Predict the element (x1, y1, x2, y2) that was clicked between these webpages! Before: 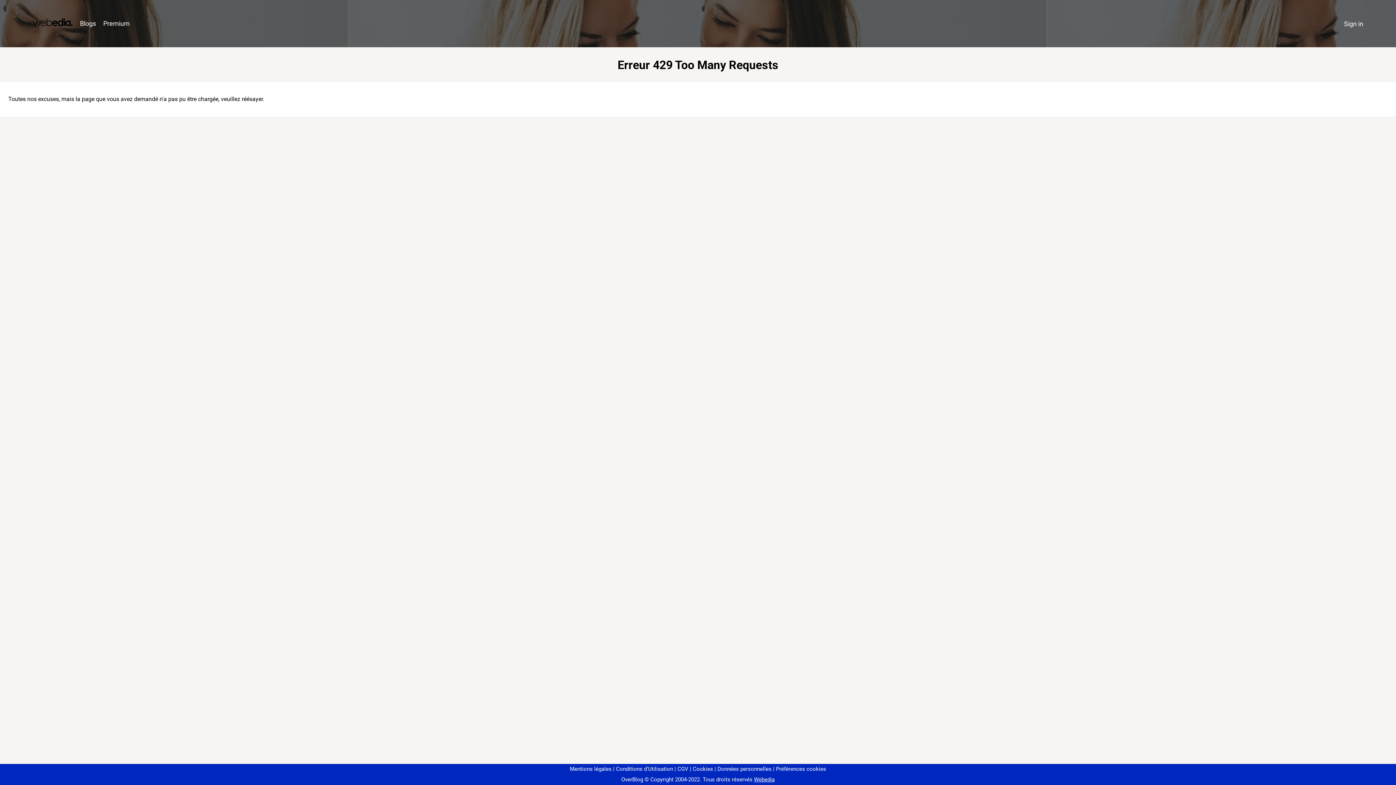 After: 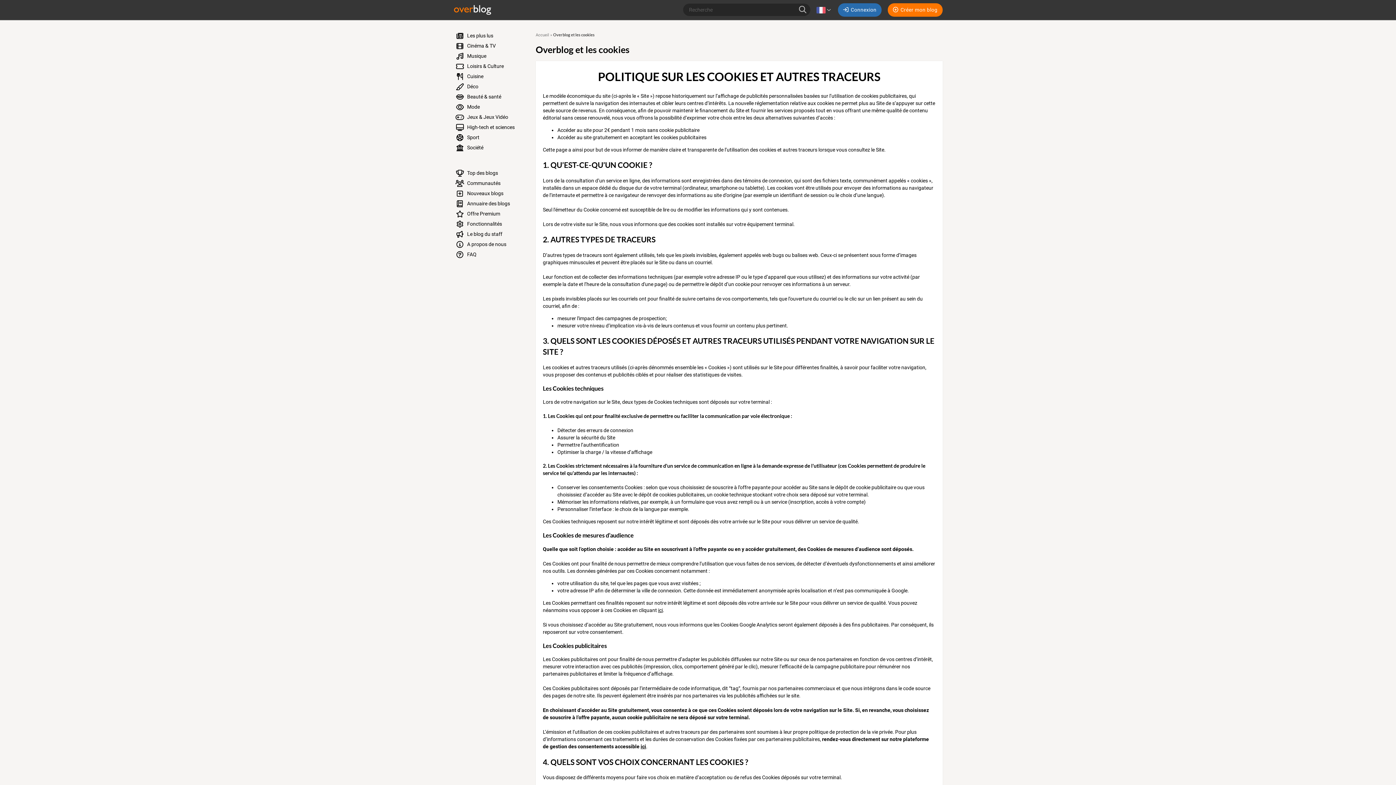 Action: label: Cookies bbox: (690, 766, 713, 772)